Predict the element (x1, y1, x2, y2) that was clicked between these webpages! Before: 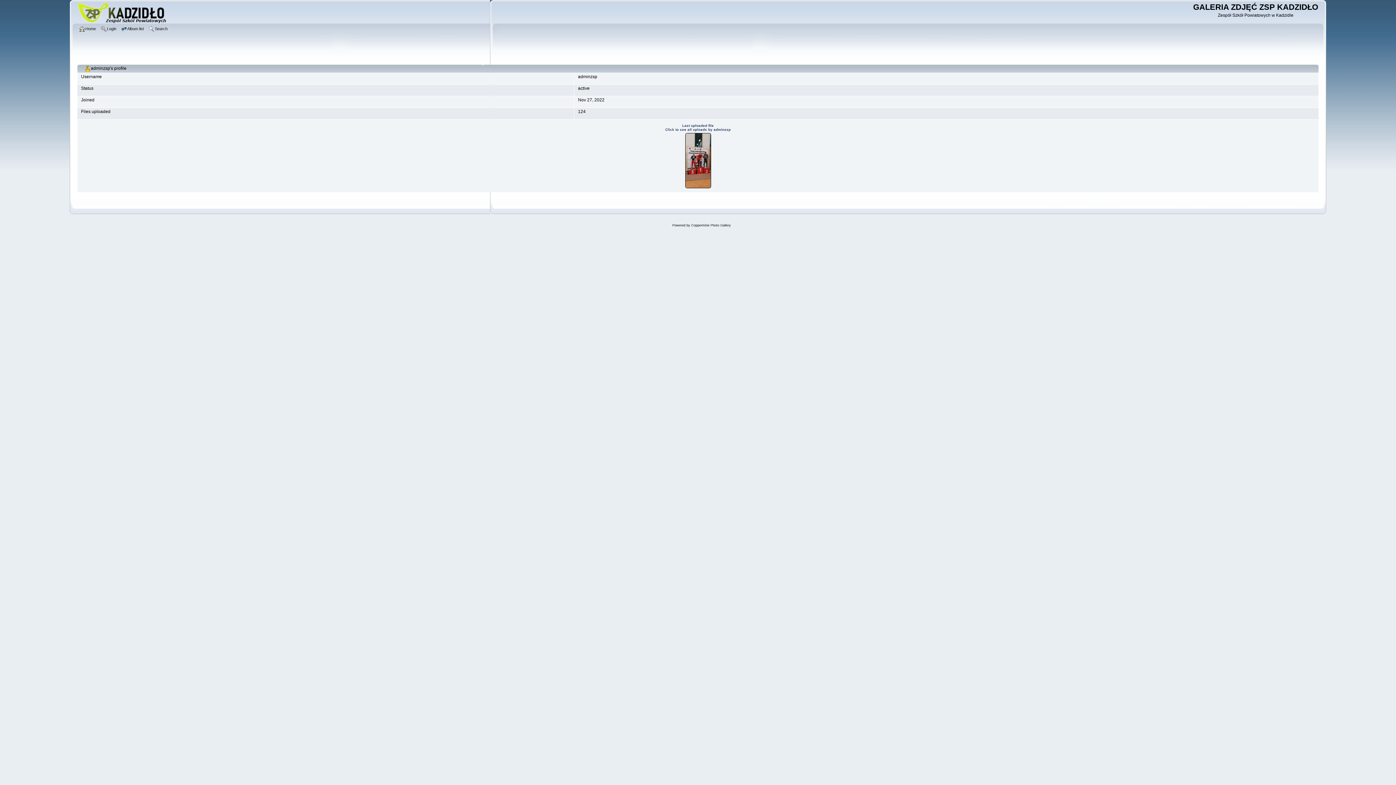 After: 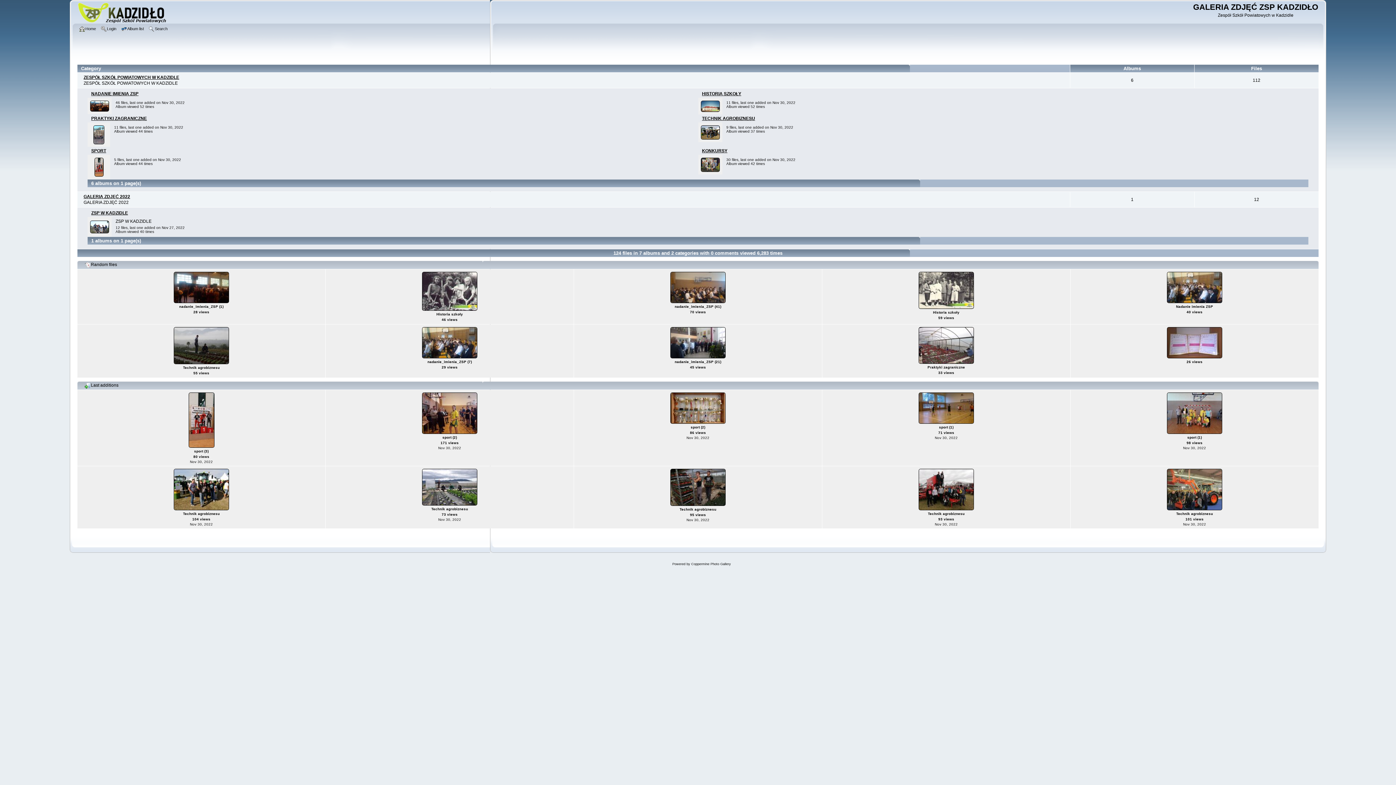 Action: bbox: (77, 19, 171, 24)